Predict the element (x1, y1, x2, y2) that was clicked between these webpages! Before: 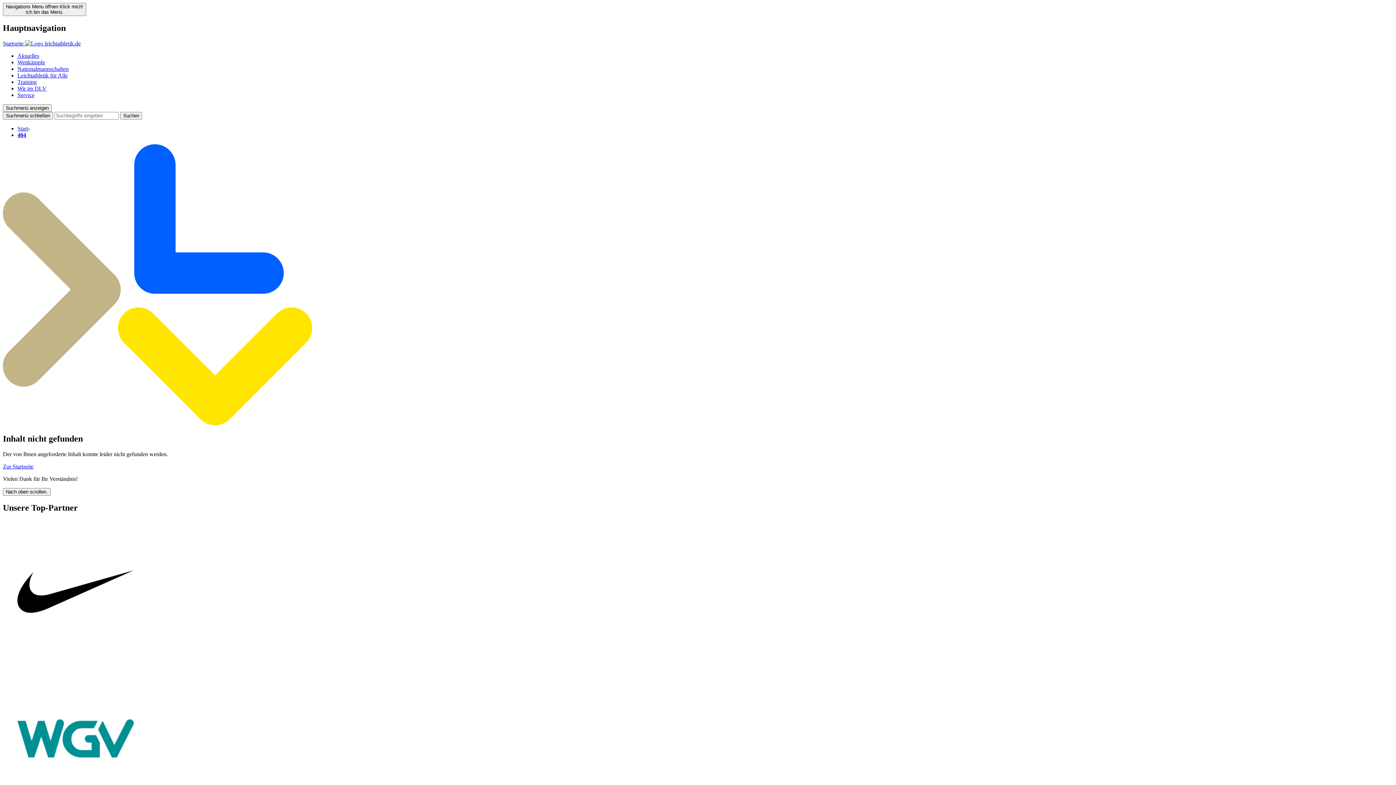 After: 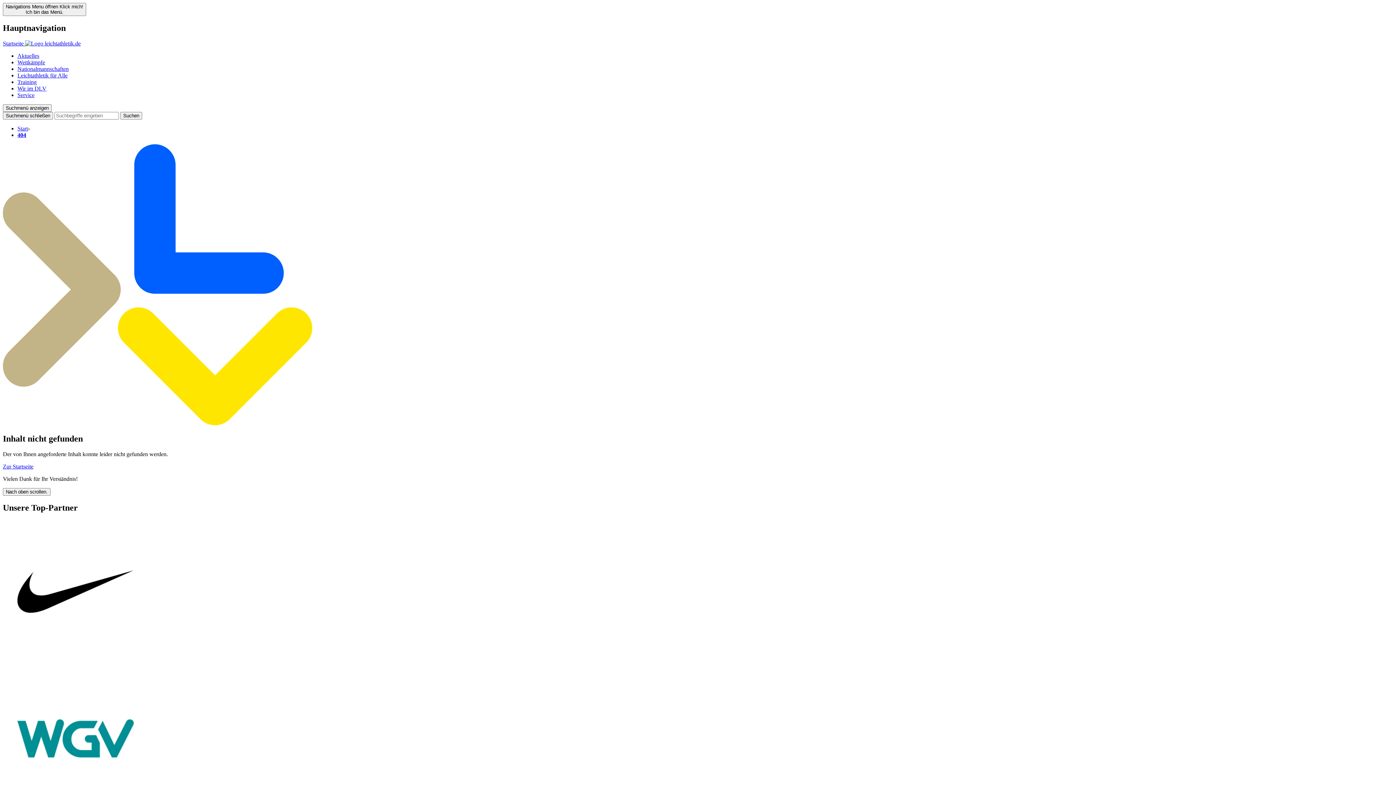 Action: bbox: (2, 660, 148, 666)